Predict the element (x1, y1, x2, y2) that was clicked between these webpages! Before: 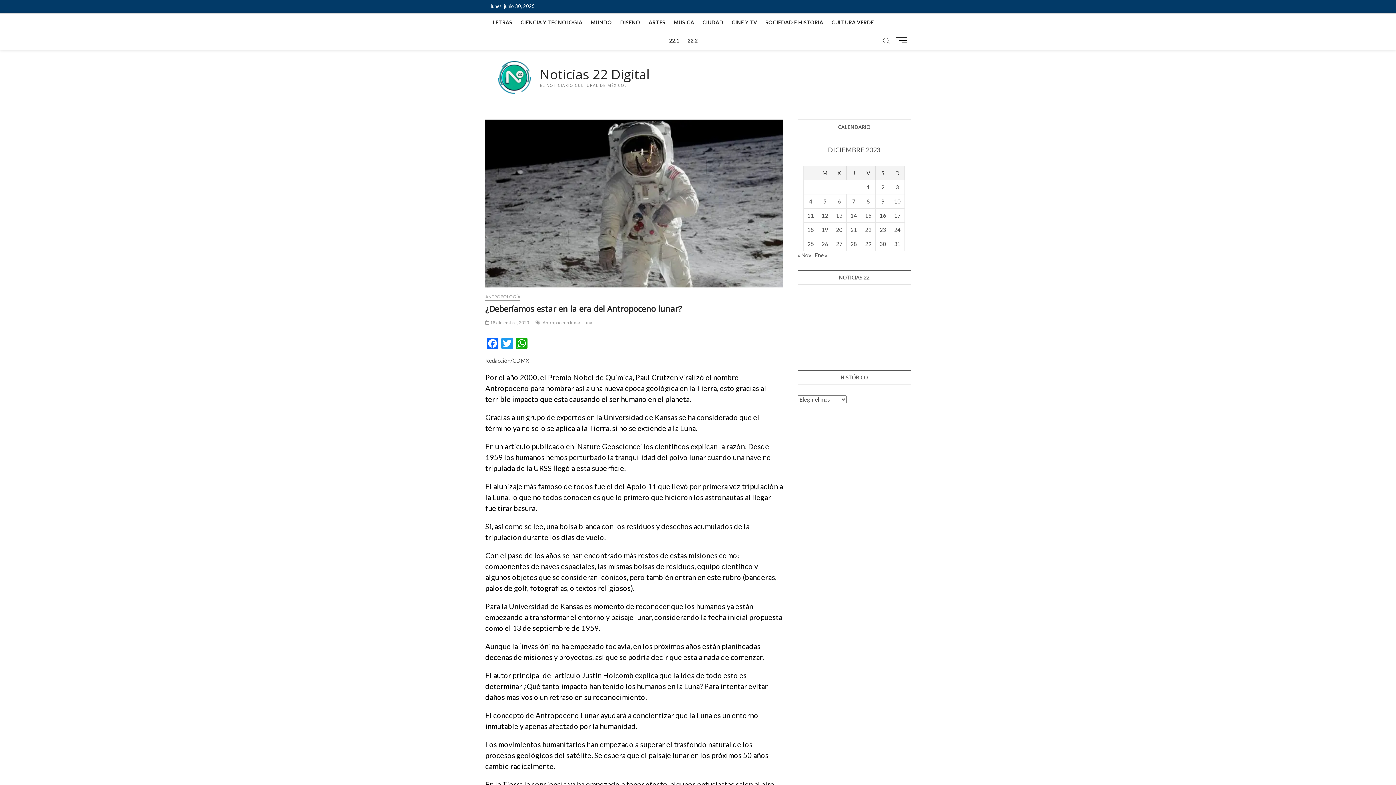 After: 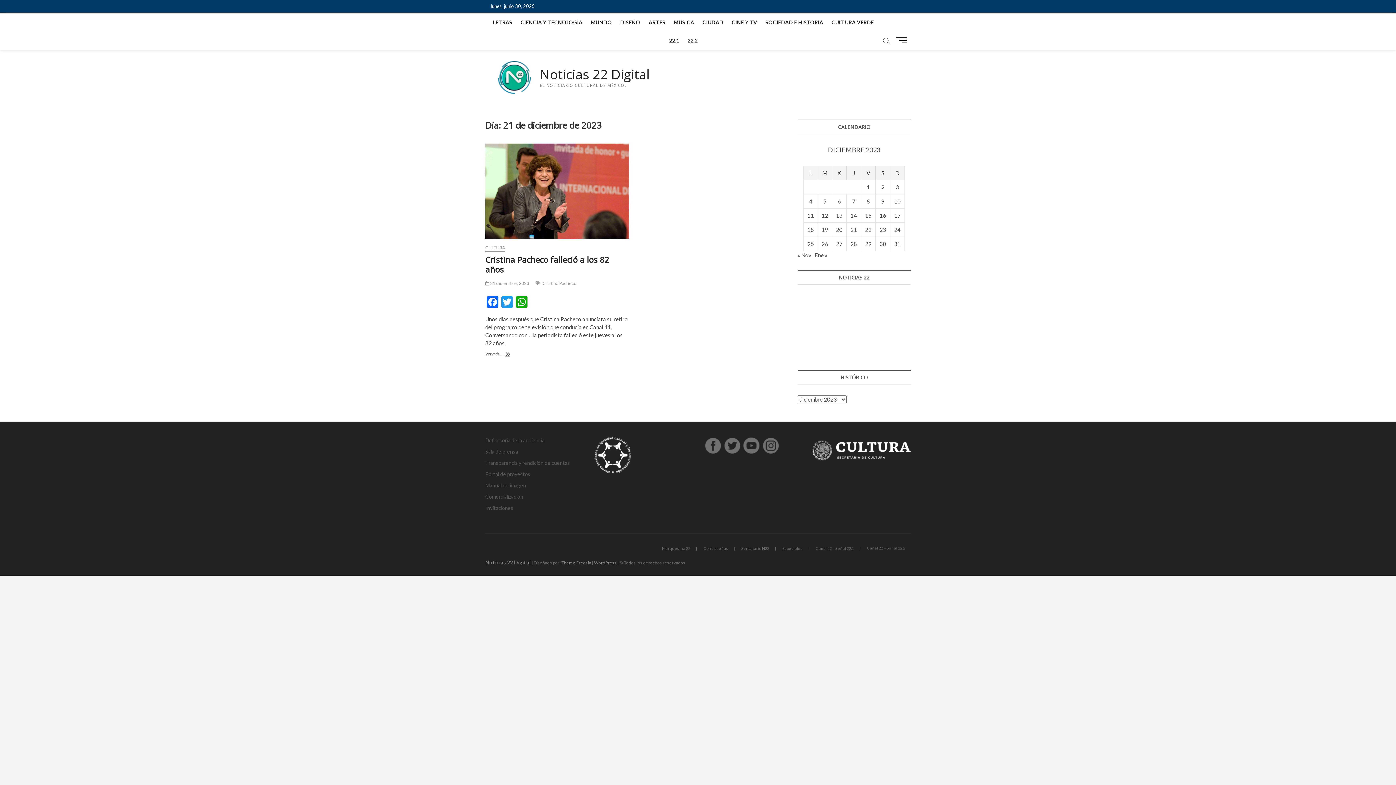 Action: label: Entradas publicadas el 21 de December de 2023 bbox: (850, 226, 857, 233)